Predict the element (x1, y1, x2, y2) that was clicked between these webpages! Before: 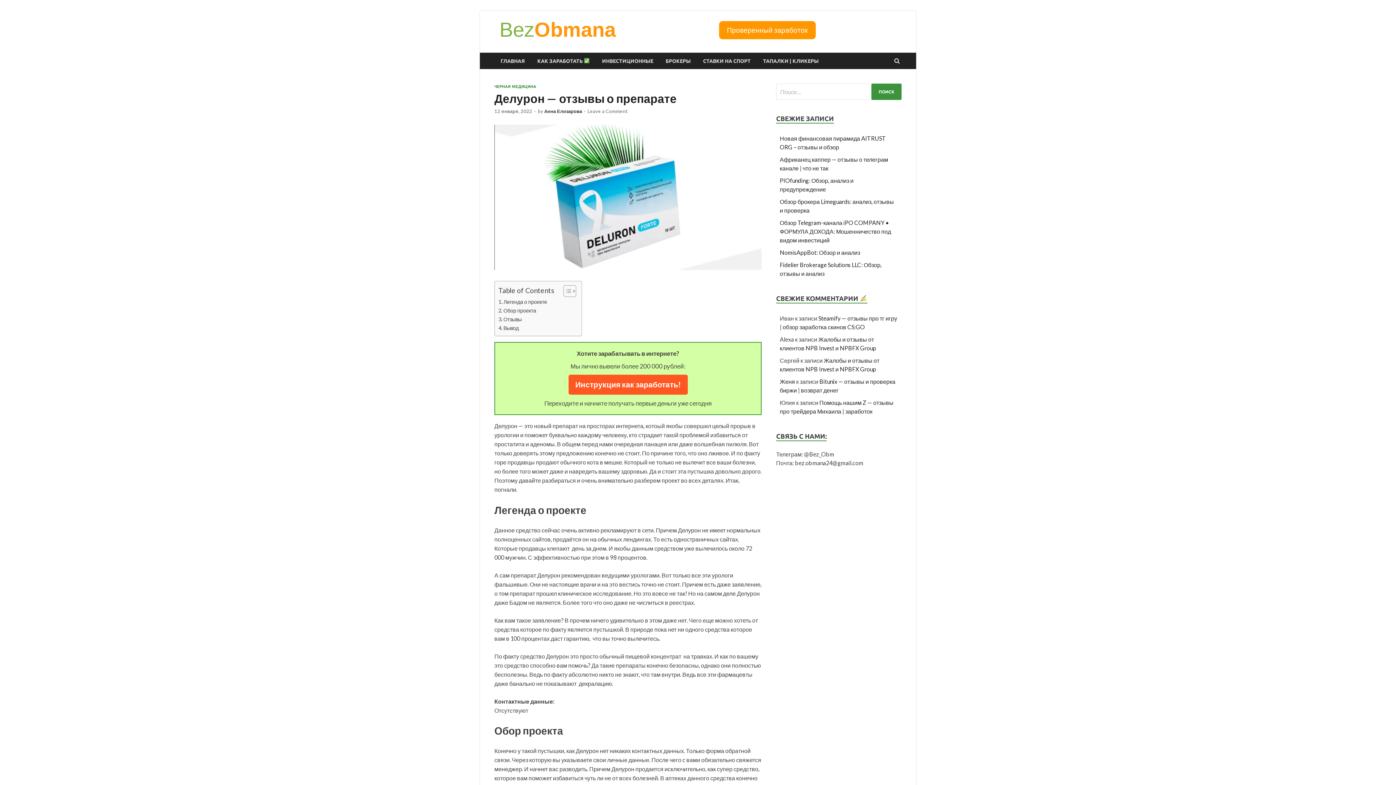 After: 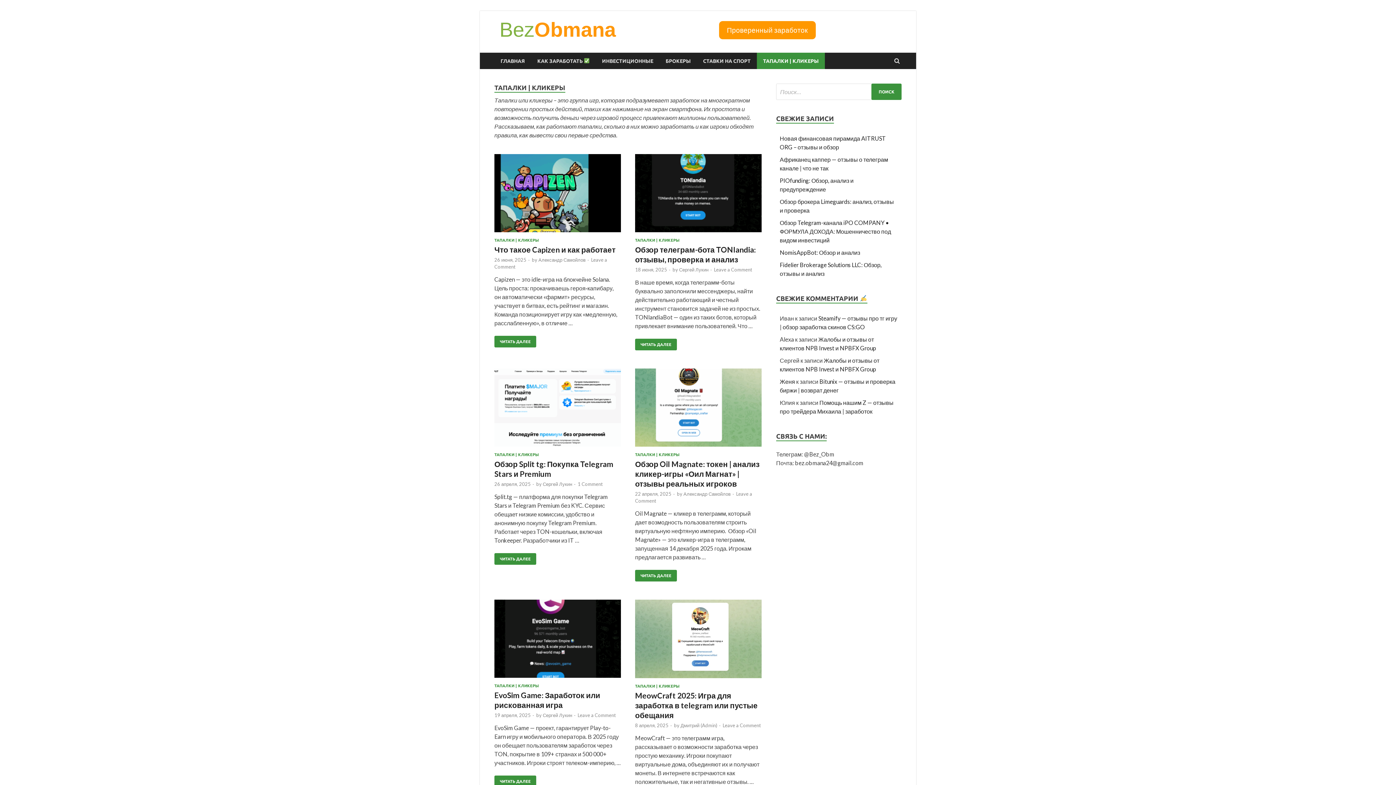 Action: bbox: (757, 52, 825, 69) label: ТАПАЛКИ | КЛИКЕРЫ